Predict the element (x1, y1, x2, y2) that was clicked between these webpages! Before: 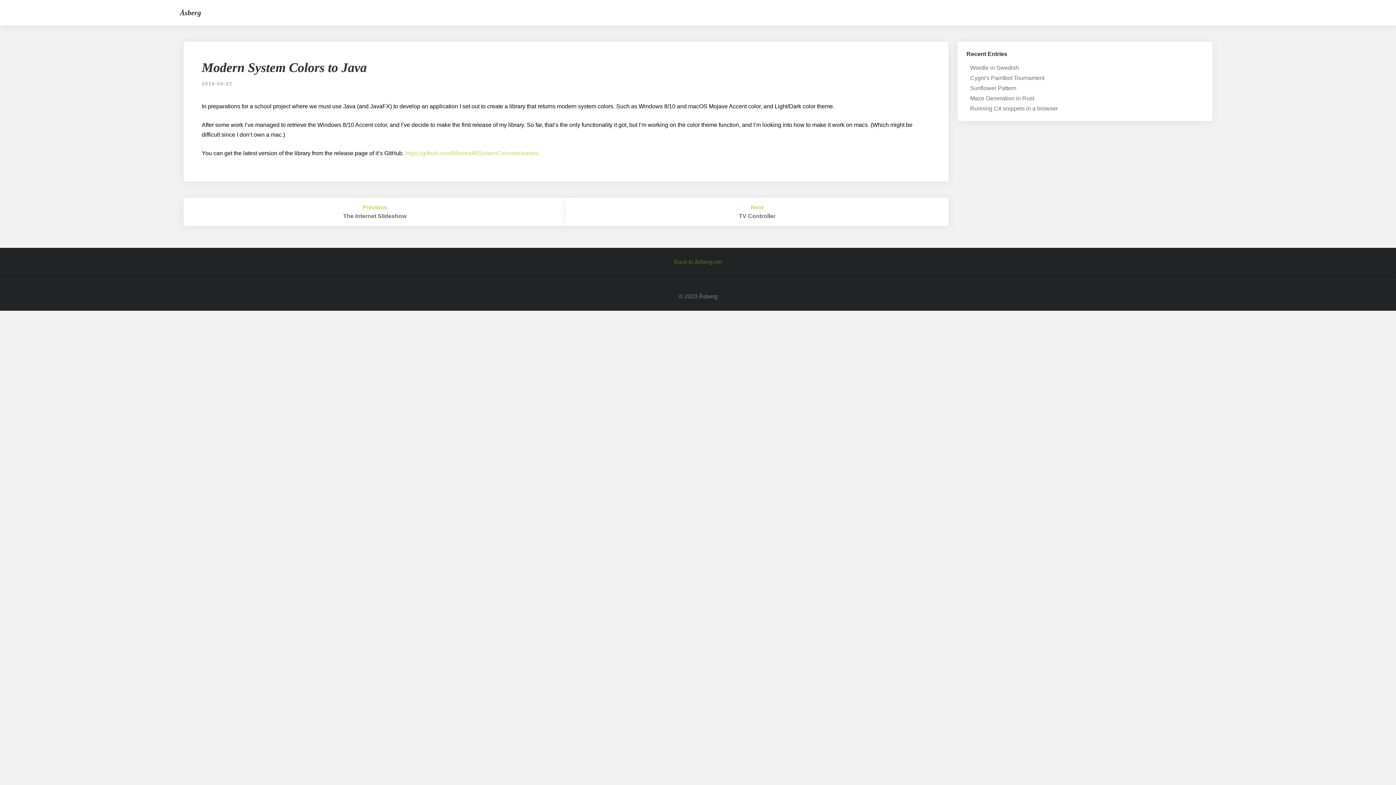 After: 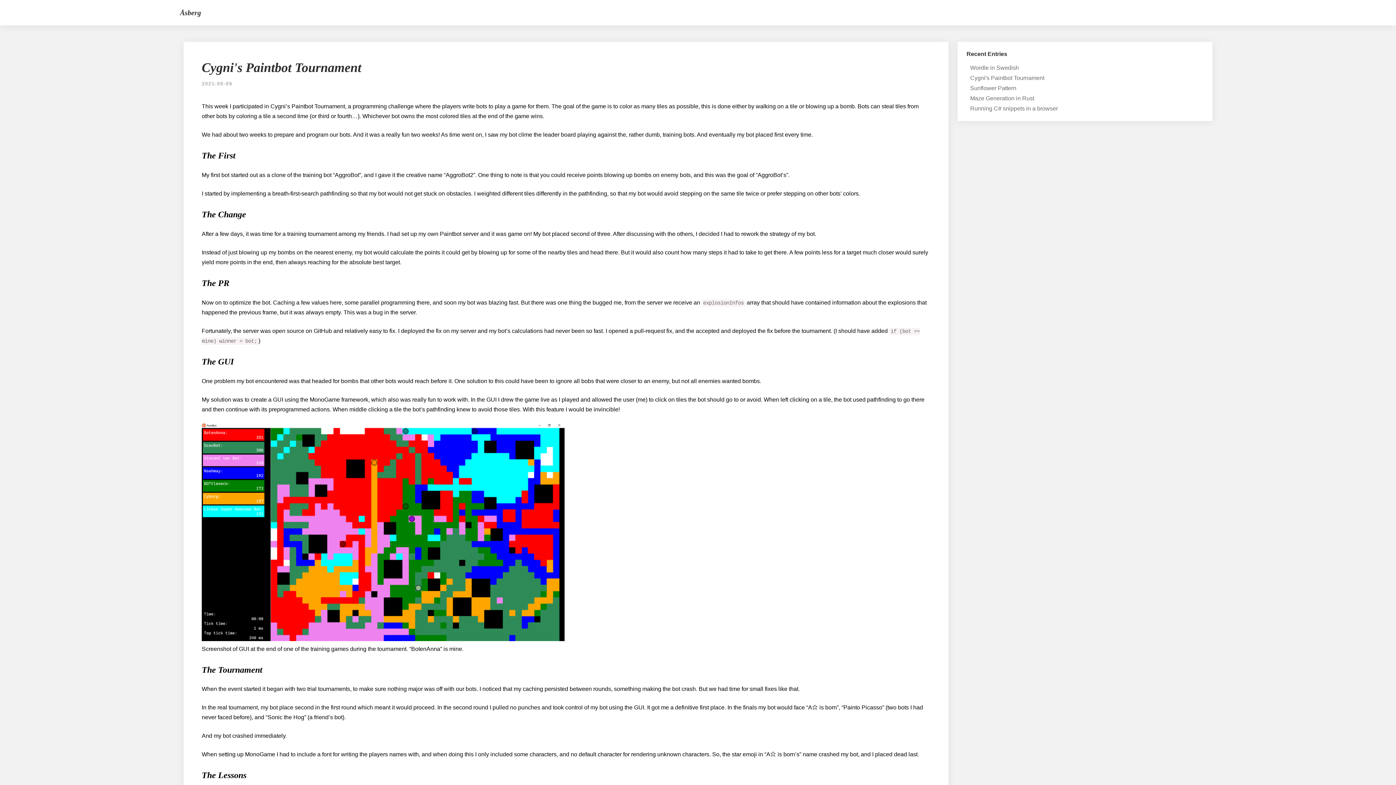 Action: label: Cygni's Paintbot Tournament bbox: (970, 74, 1044, 81)